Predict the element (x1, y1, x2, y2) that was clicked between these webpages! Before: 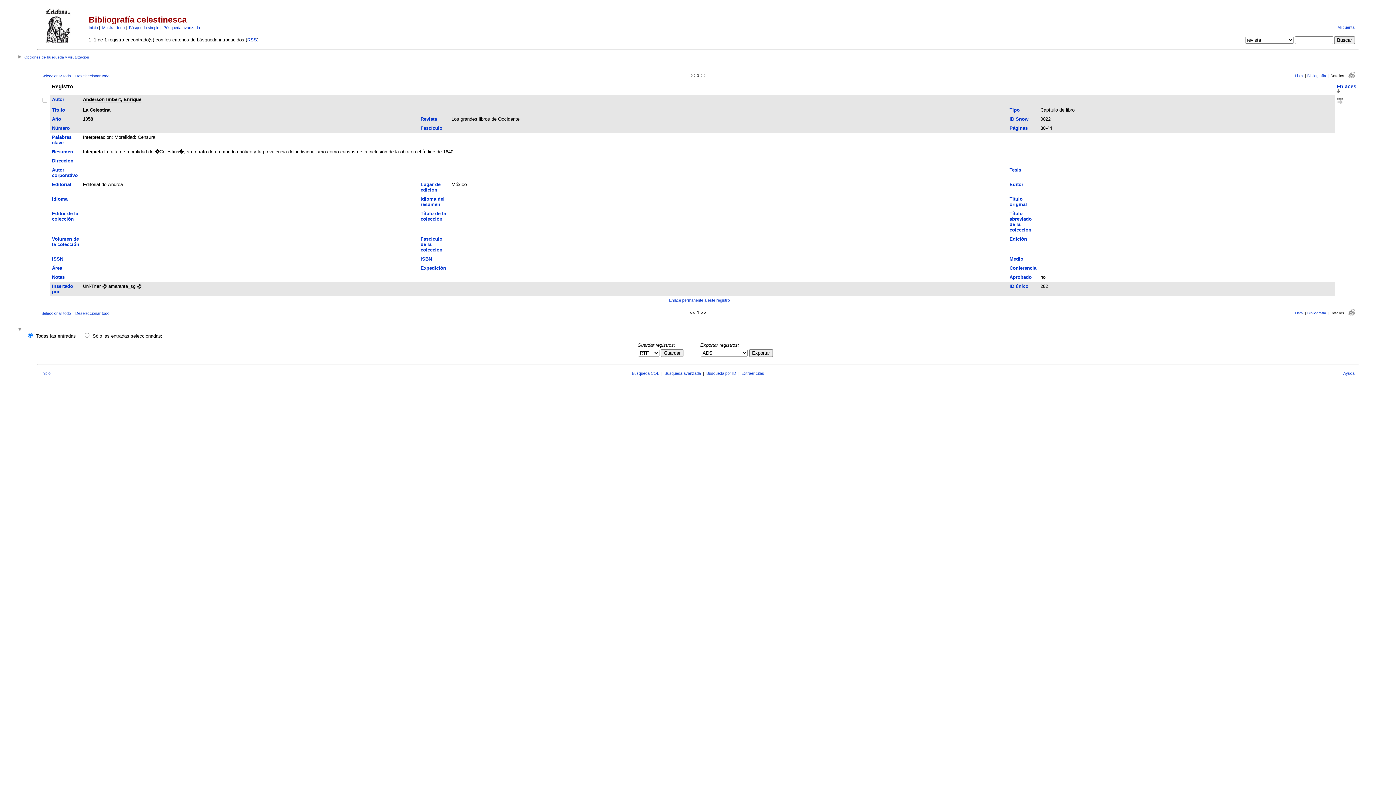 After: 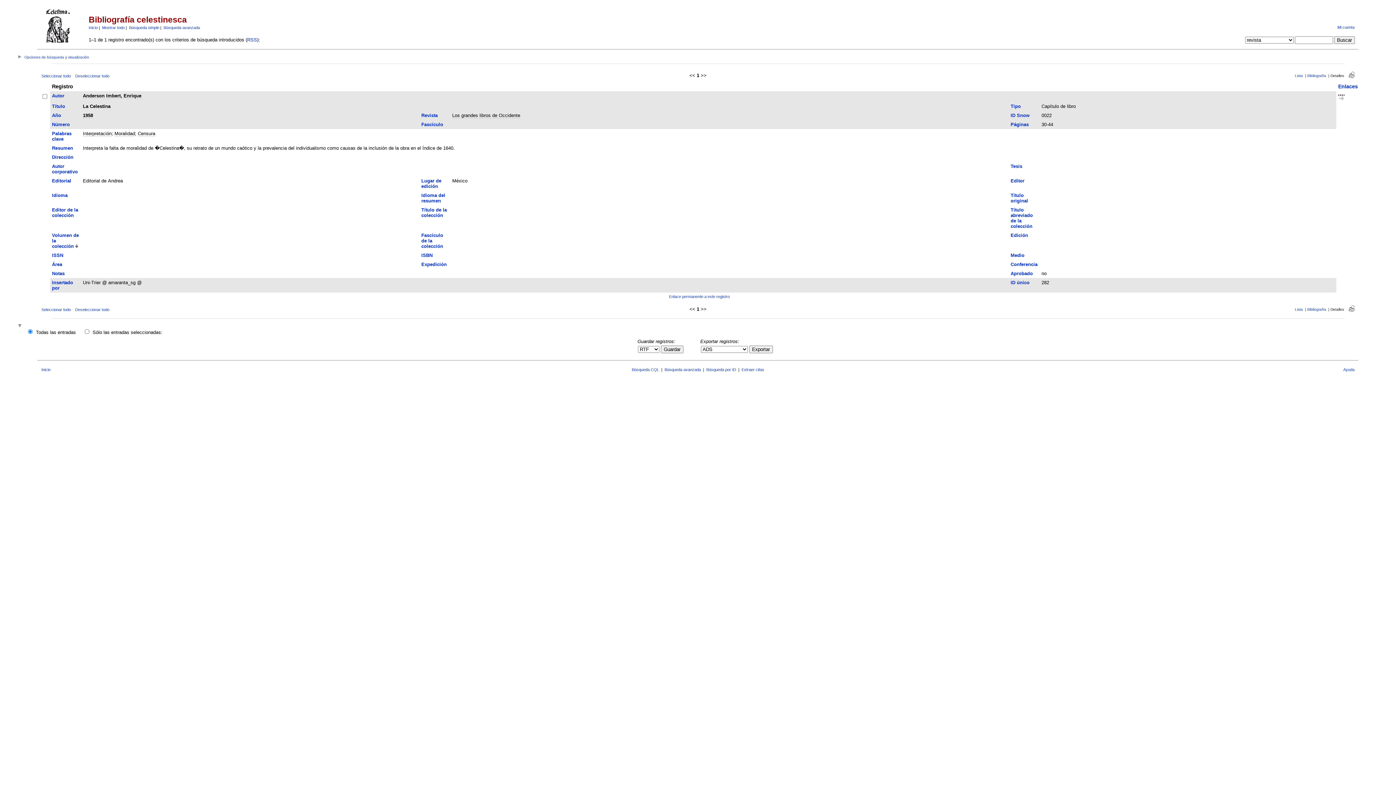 Action: bbox: (52, 236, 79, 247) label: Volumen de la colección